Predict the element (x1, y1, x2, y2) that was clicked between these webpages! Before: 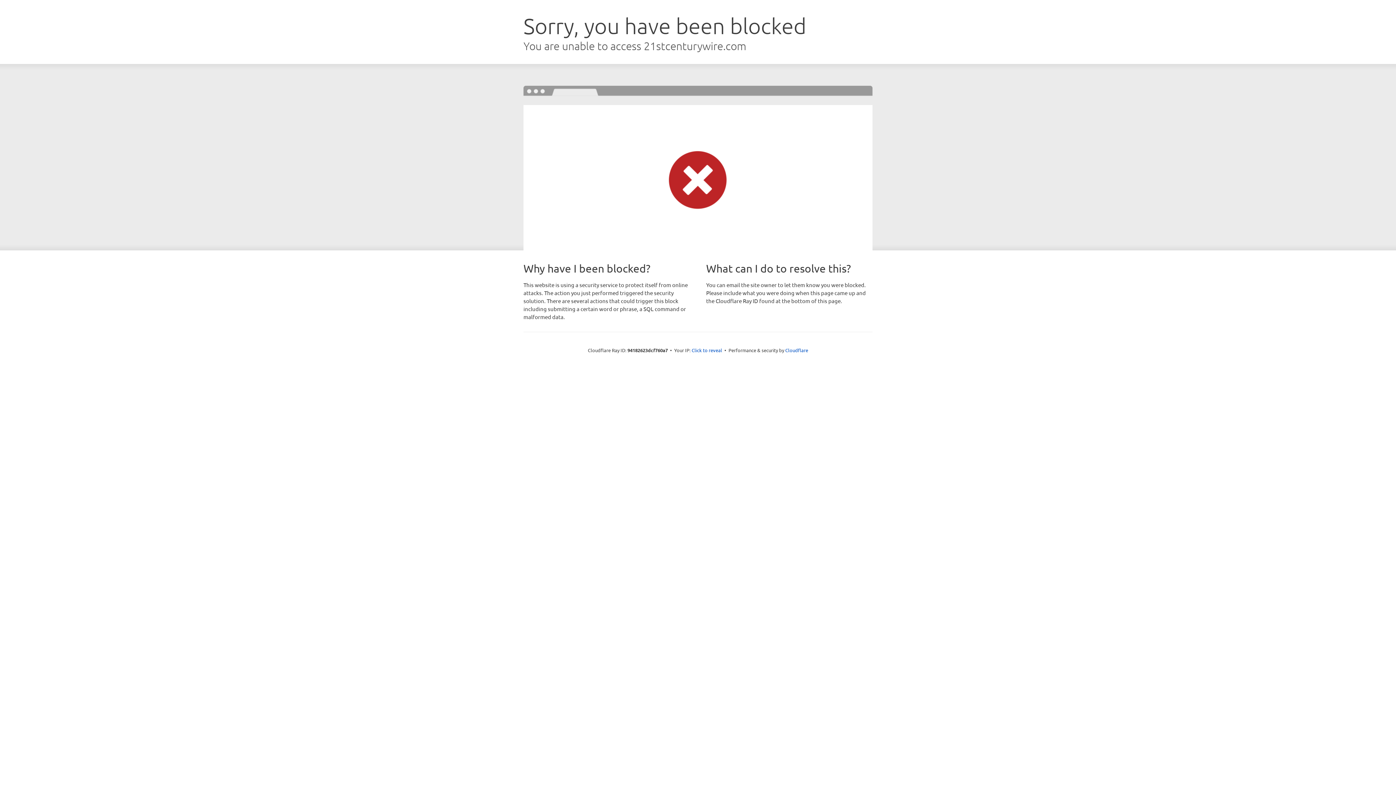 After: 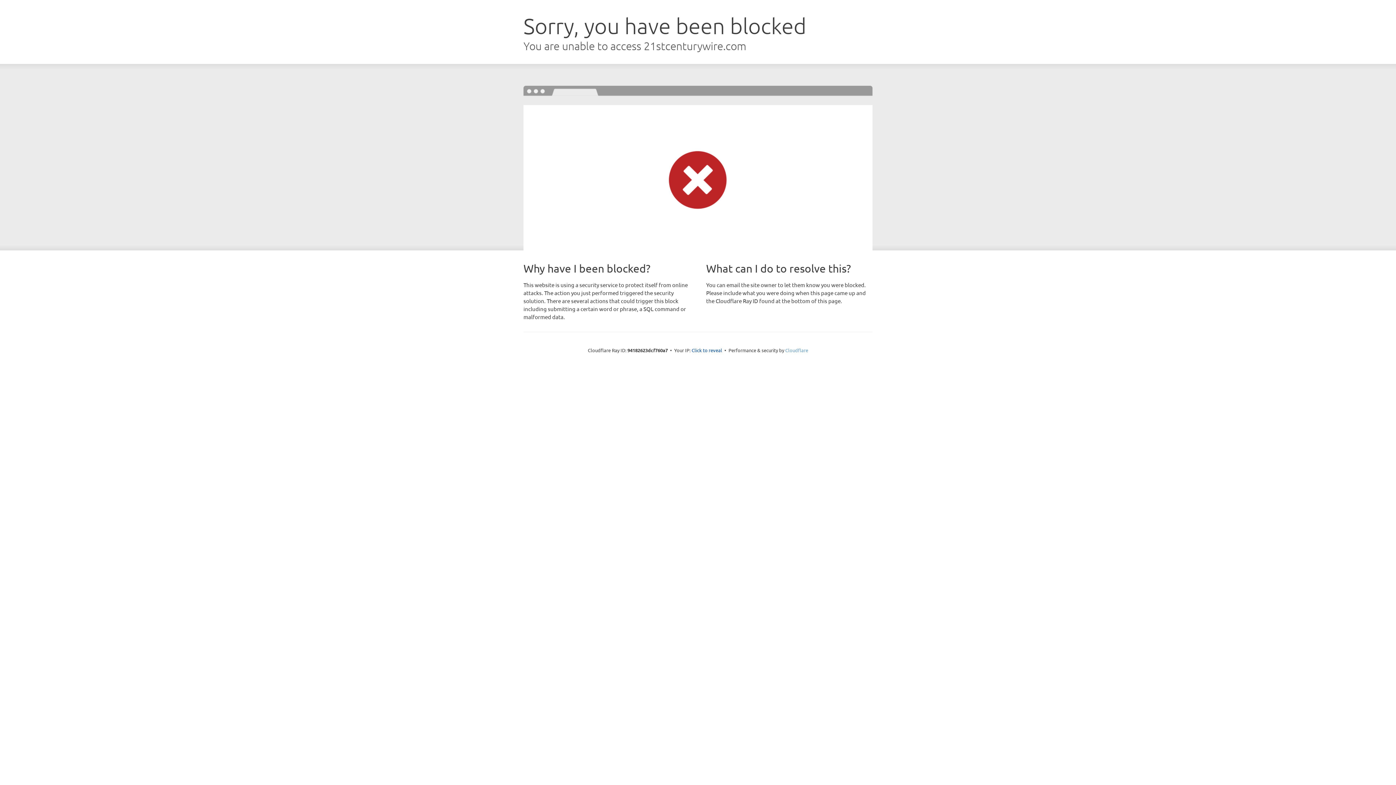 Action: bbox: (785, 347, 808, 353) label: Cloudflare